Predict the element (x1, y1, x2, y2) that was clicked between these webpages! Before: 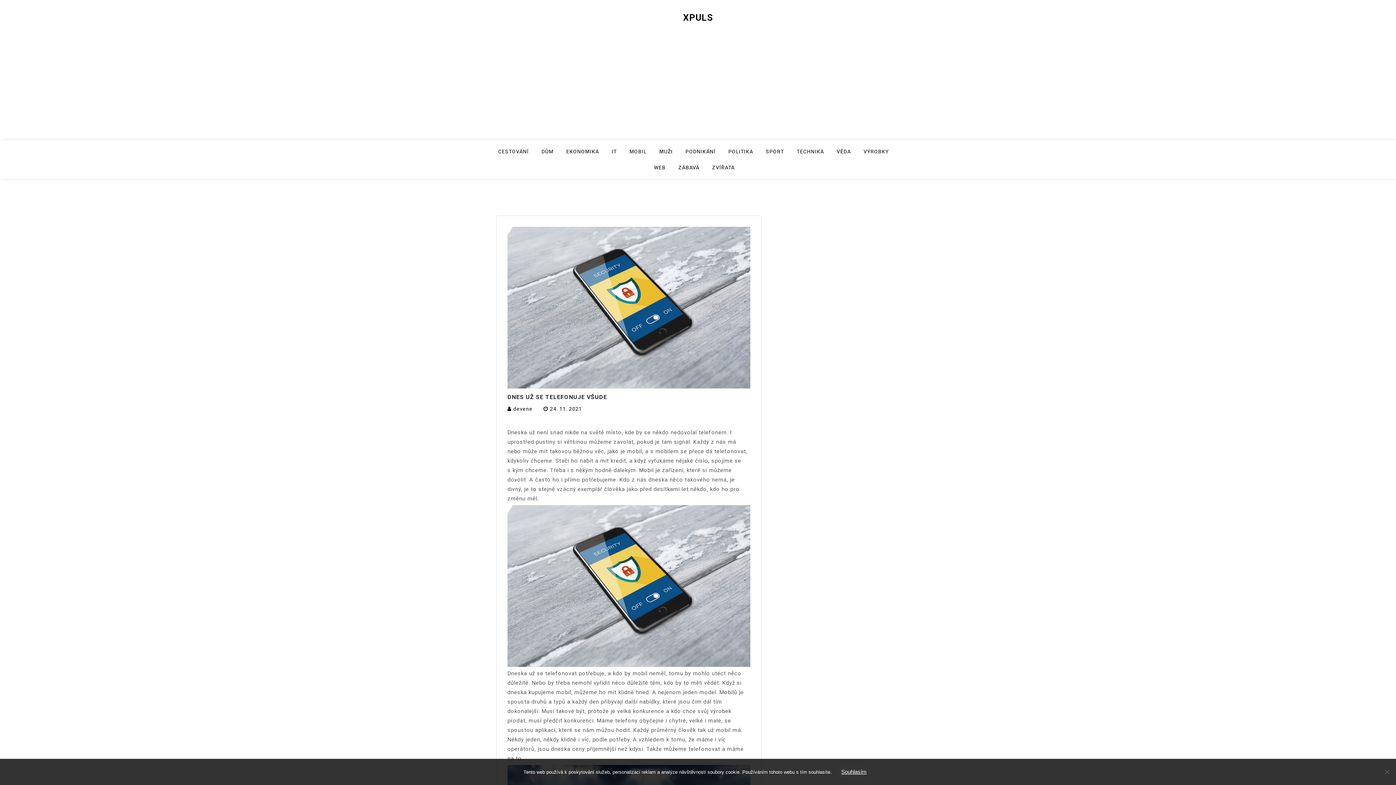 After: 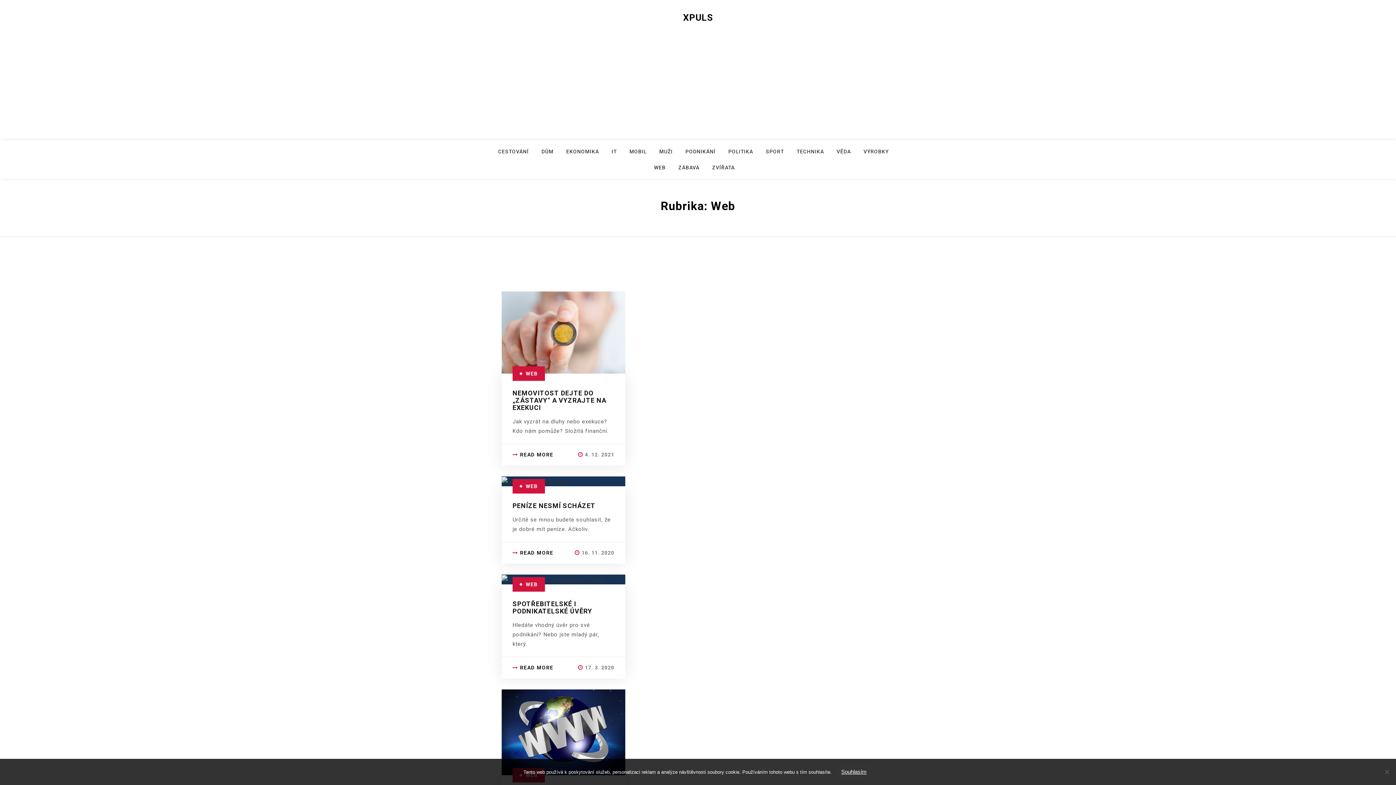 Action: label: WEB bbox: (654, 162, 674, 178)